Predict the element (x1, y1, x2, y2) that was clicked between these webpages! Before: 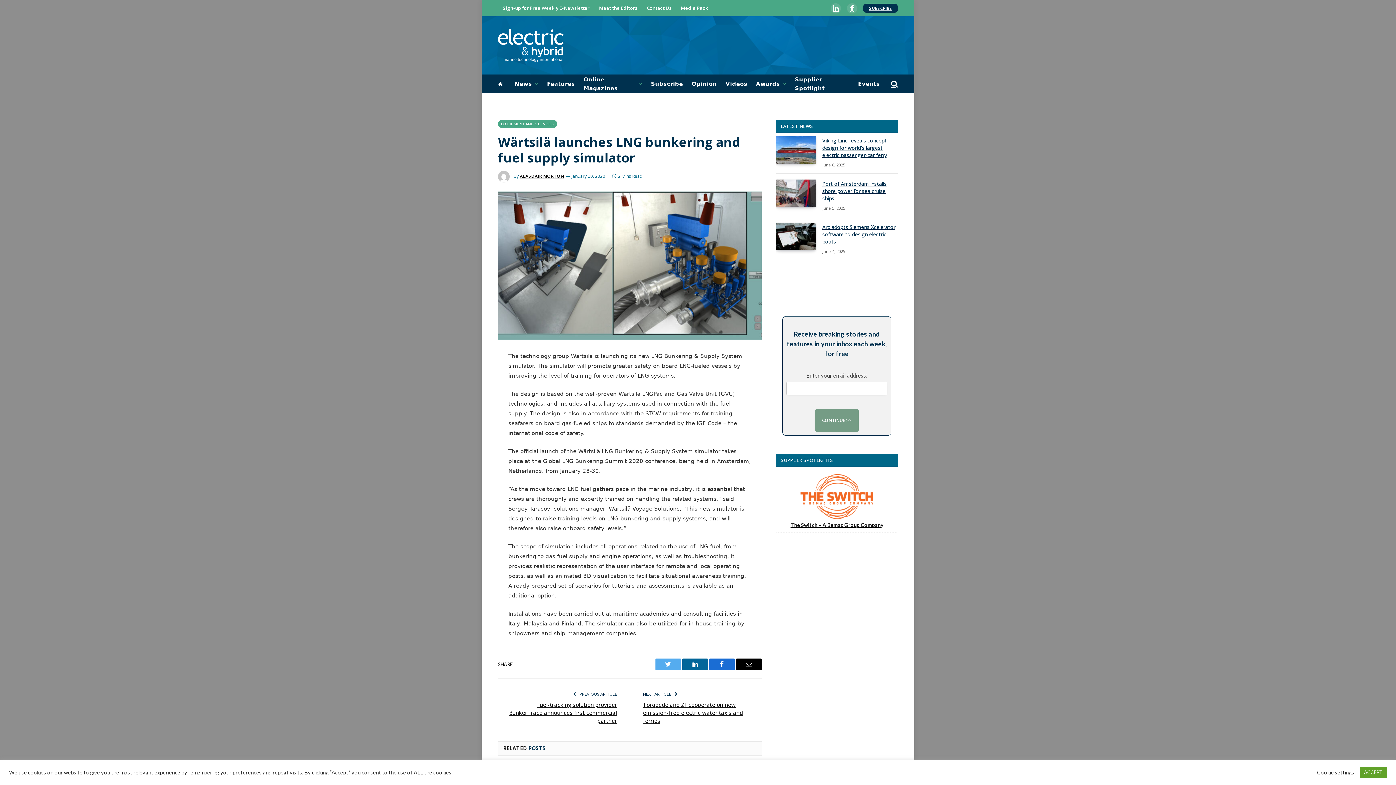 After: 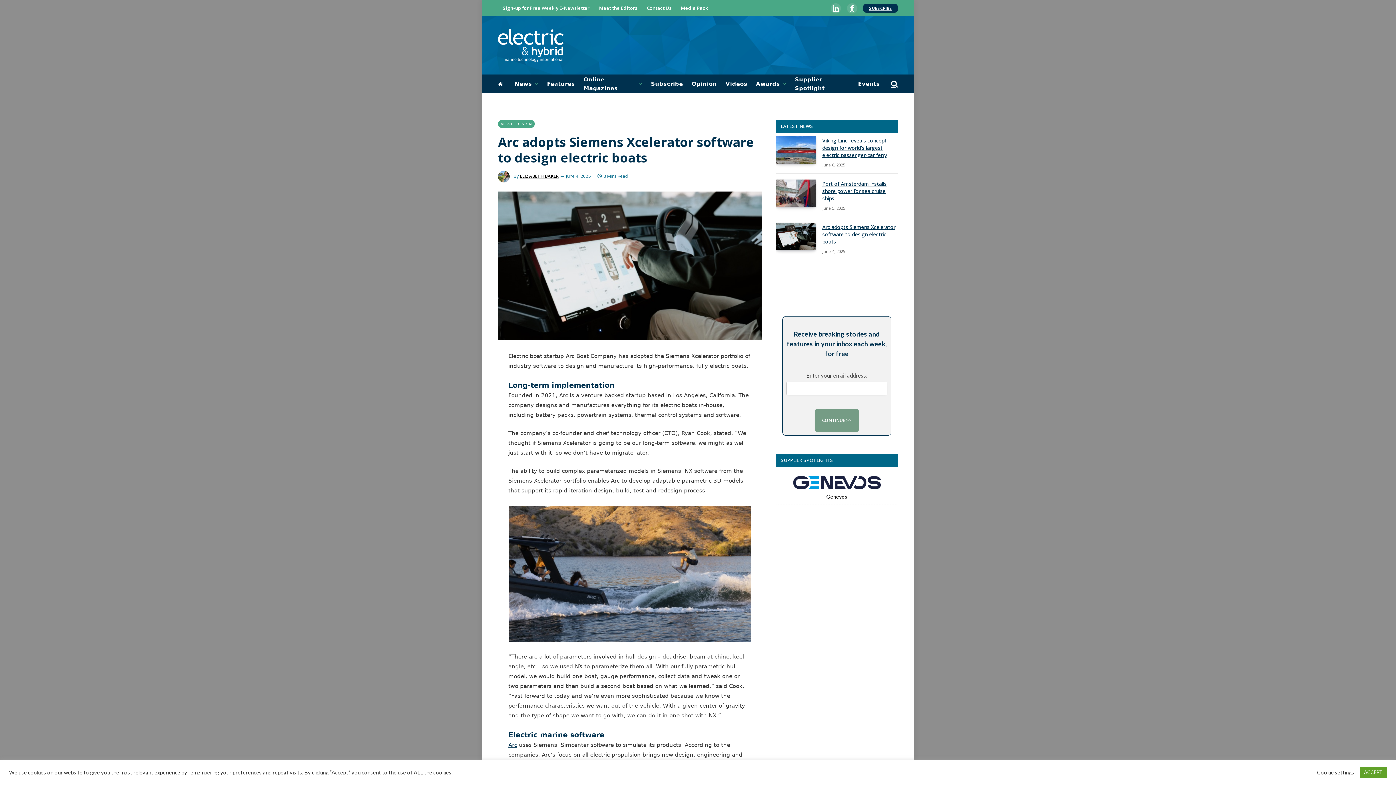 Action: bbox: (776, 222, 816, 250)